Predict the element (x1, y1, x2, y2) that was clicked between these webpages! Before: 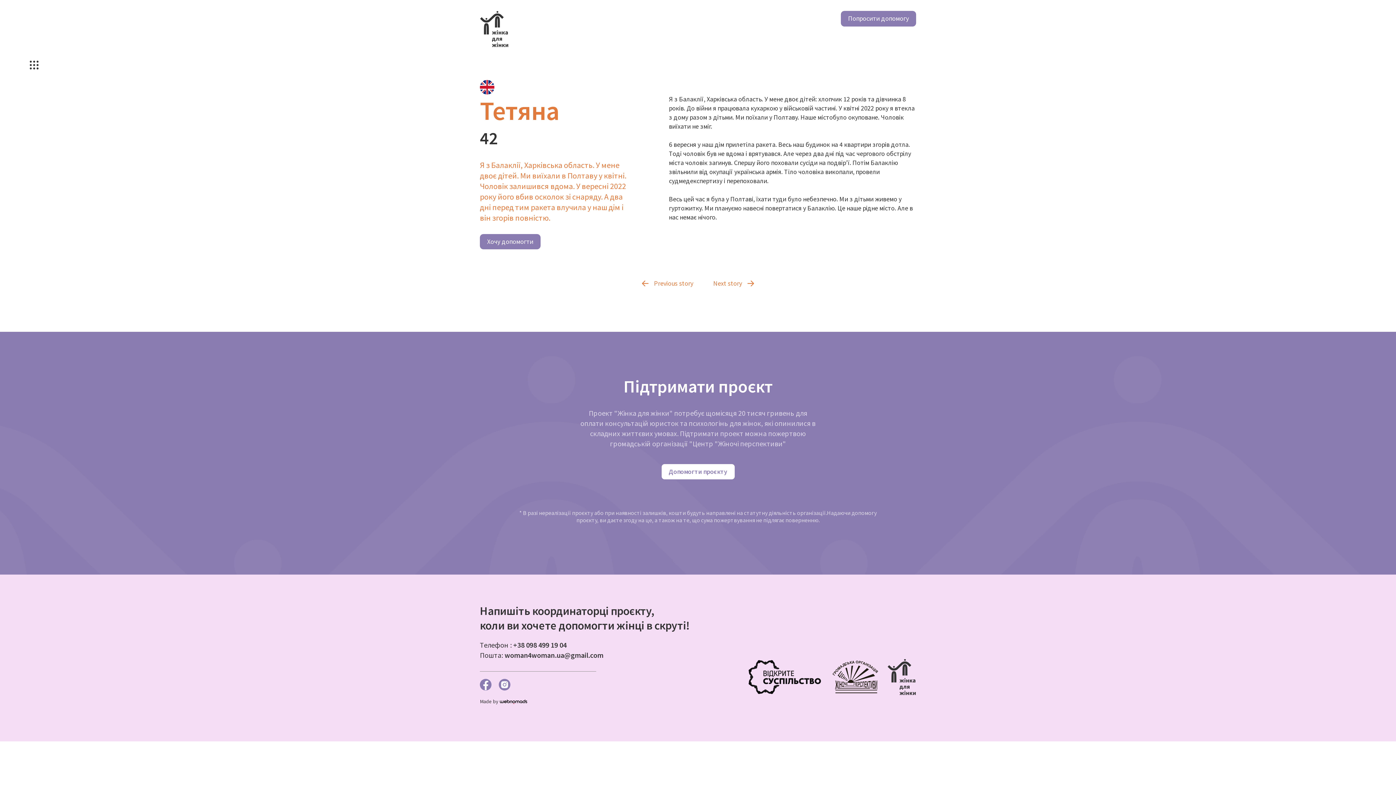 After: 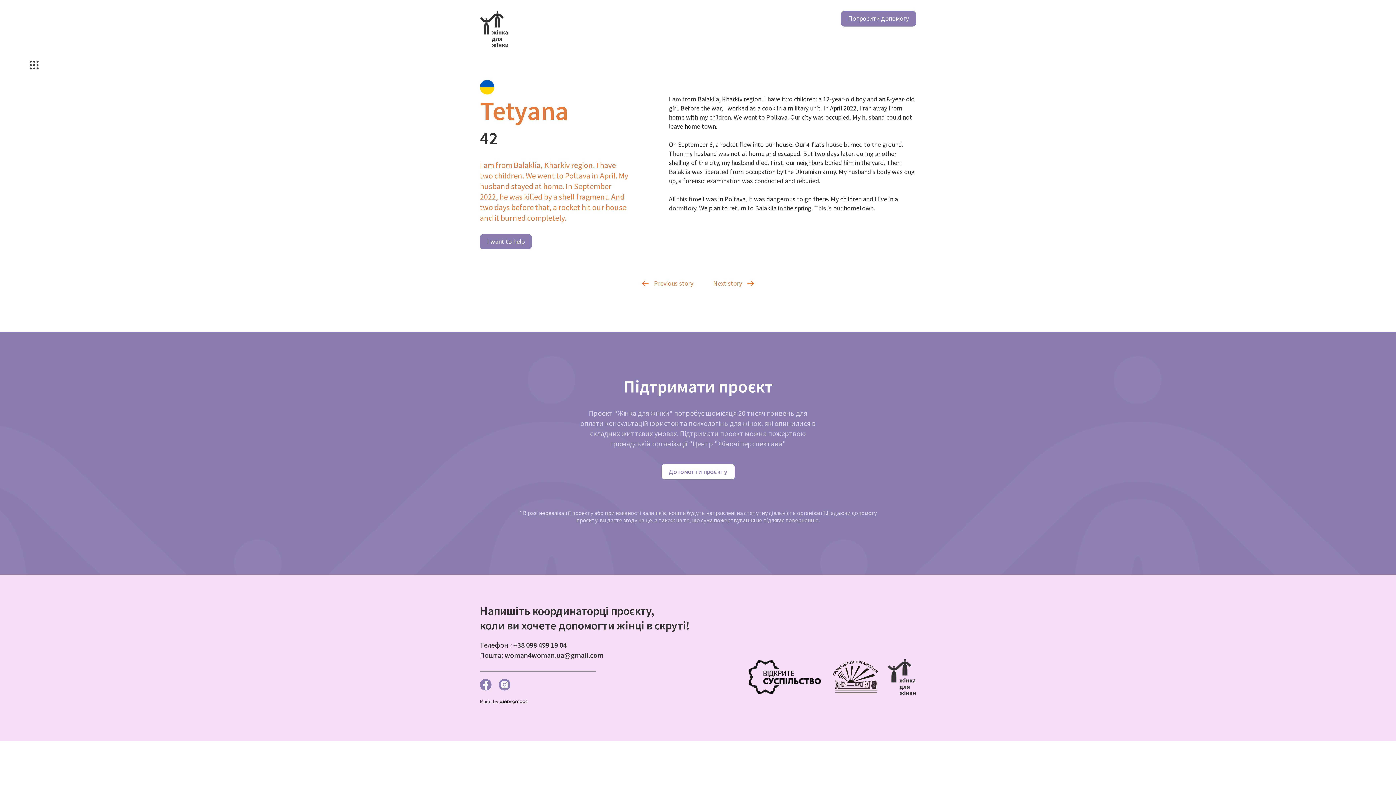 Action: bbox: (480, 80, 494, 94)